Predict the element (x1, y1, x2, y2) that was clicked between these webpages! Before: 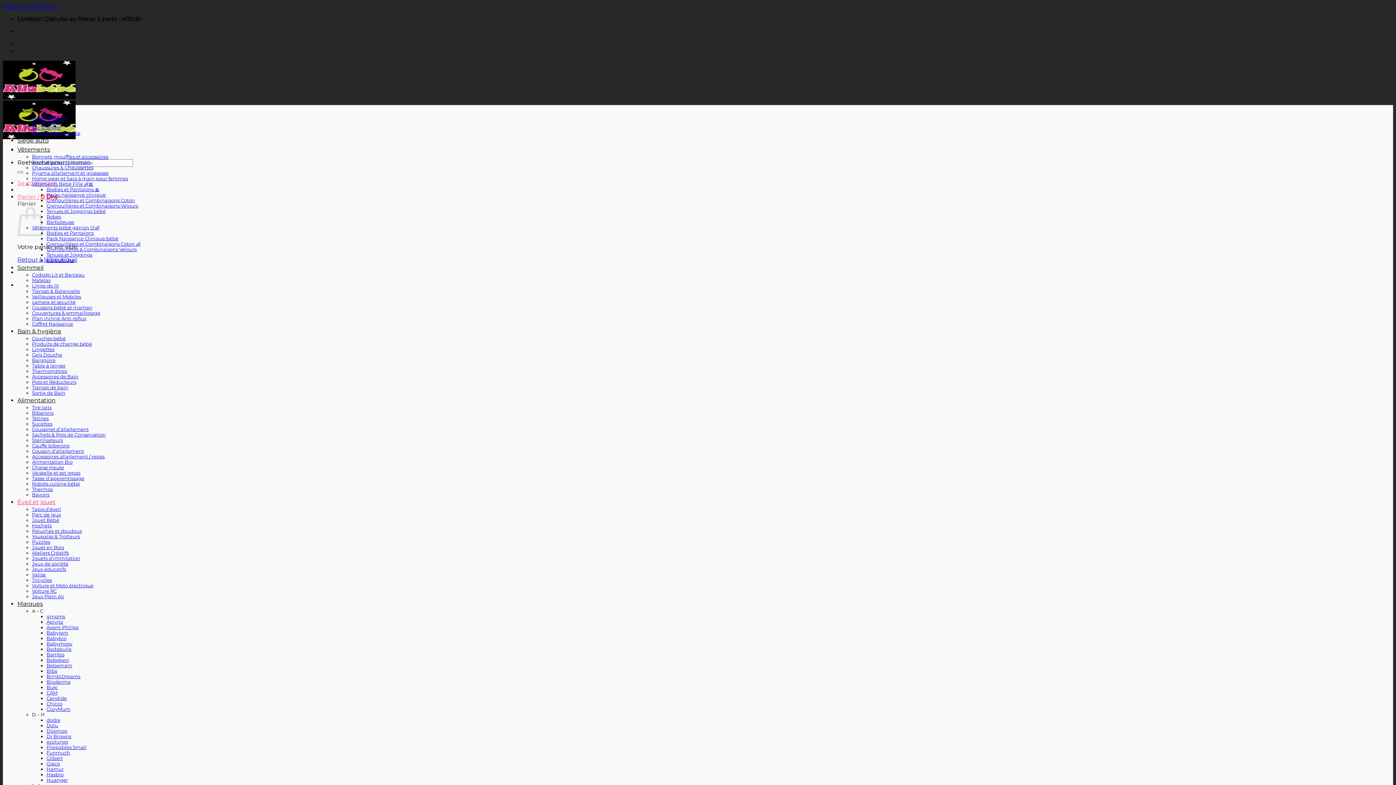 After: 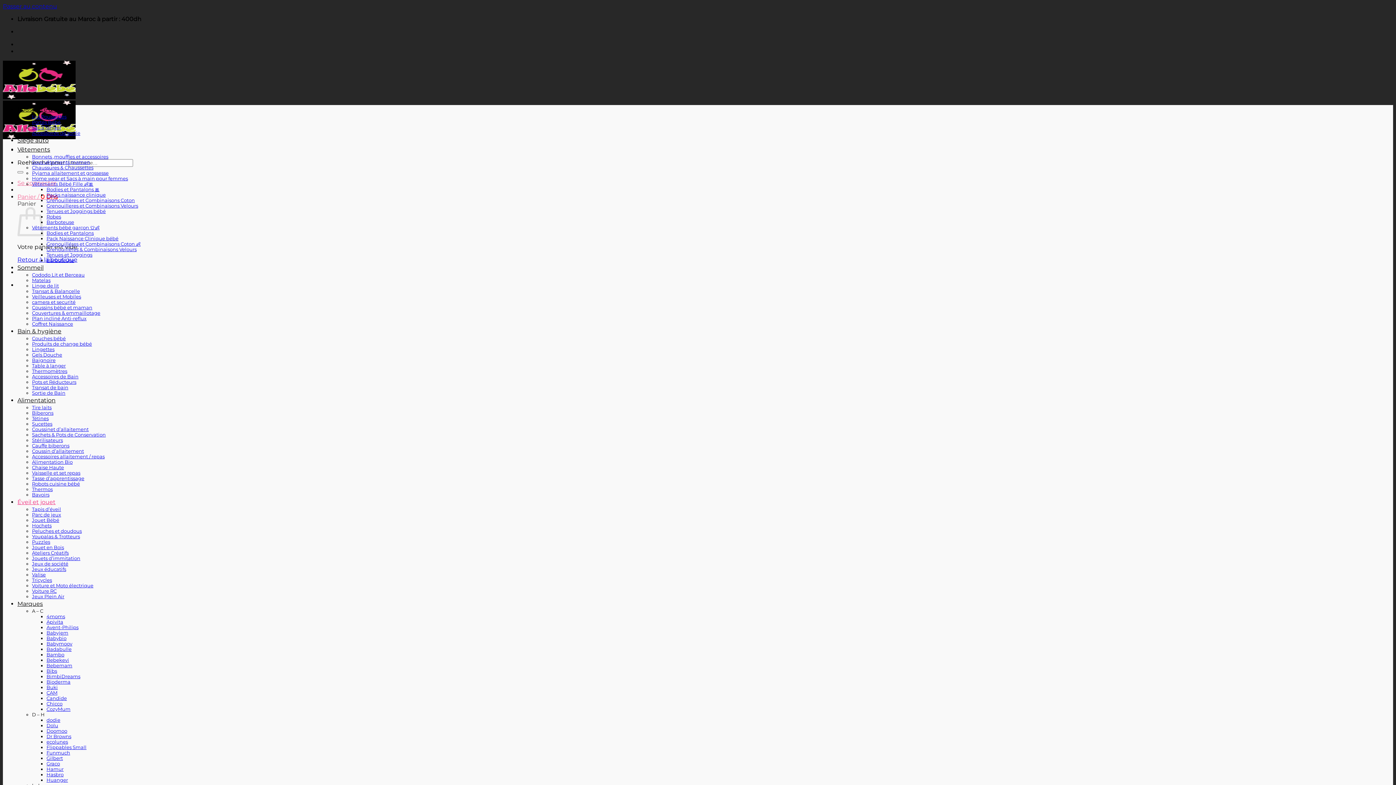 Action: bbox: (32, 506, 61, 512) label: Tapis d’éveil